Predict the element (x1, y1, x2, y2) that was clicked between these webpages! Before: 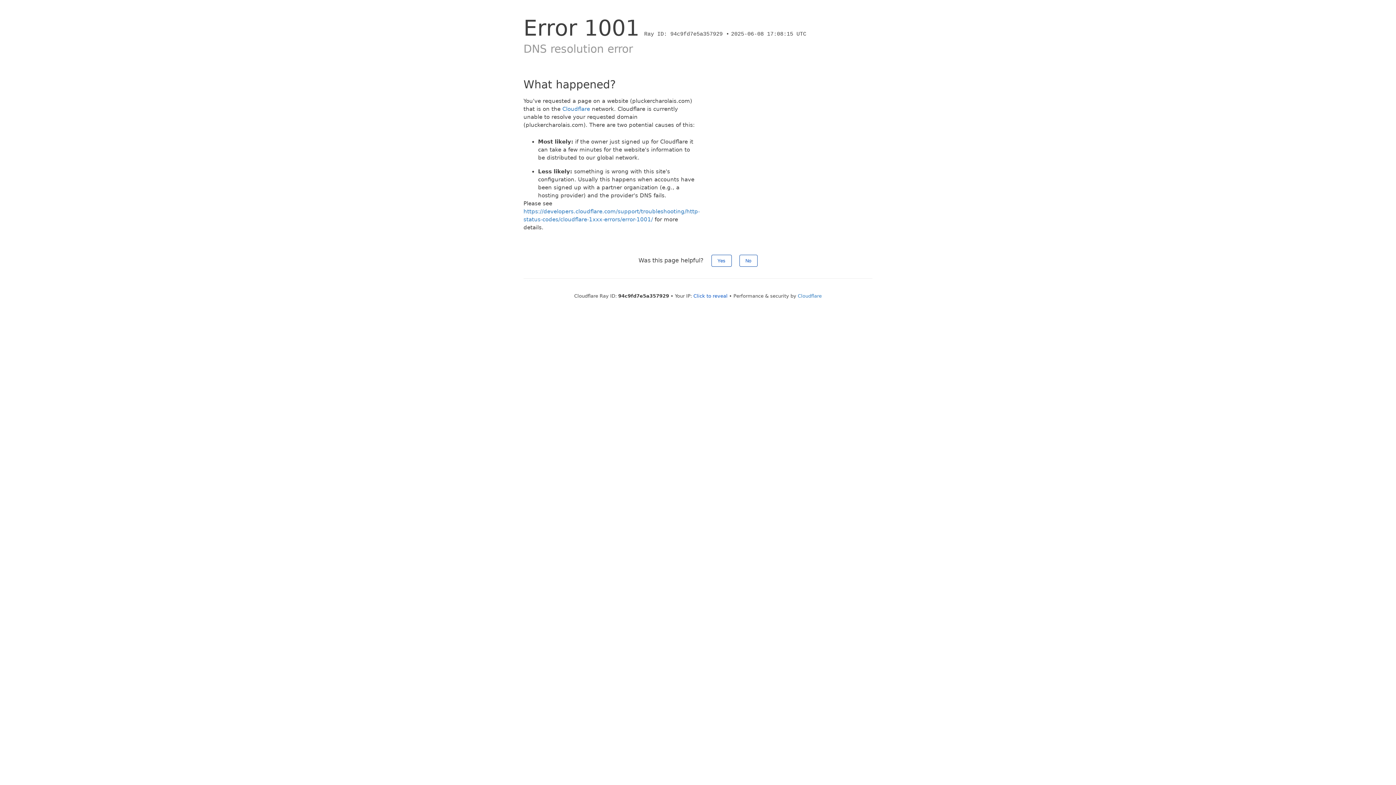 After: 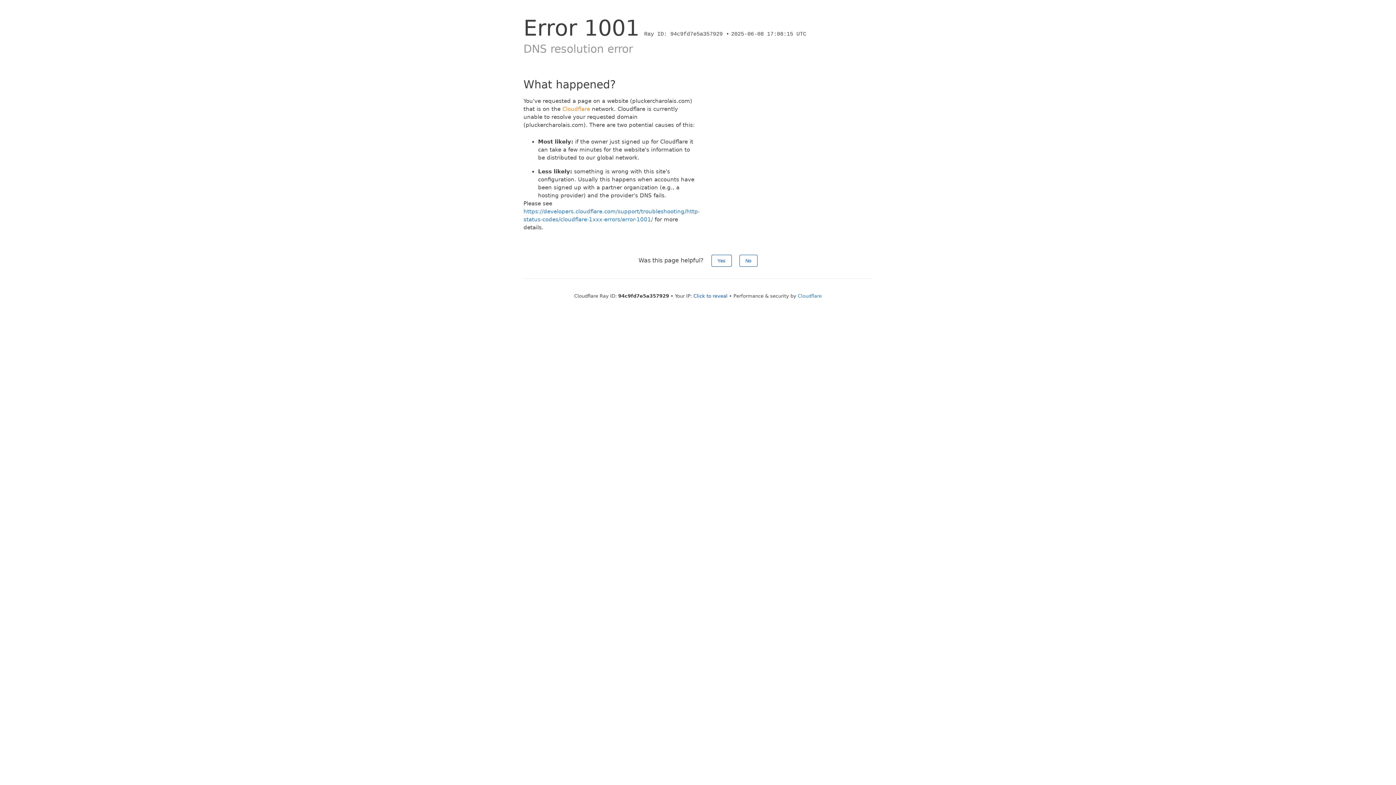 Action: label: Cloudflare bbox: (562, 105, 590, 112)